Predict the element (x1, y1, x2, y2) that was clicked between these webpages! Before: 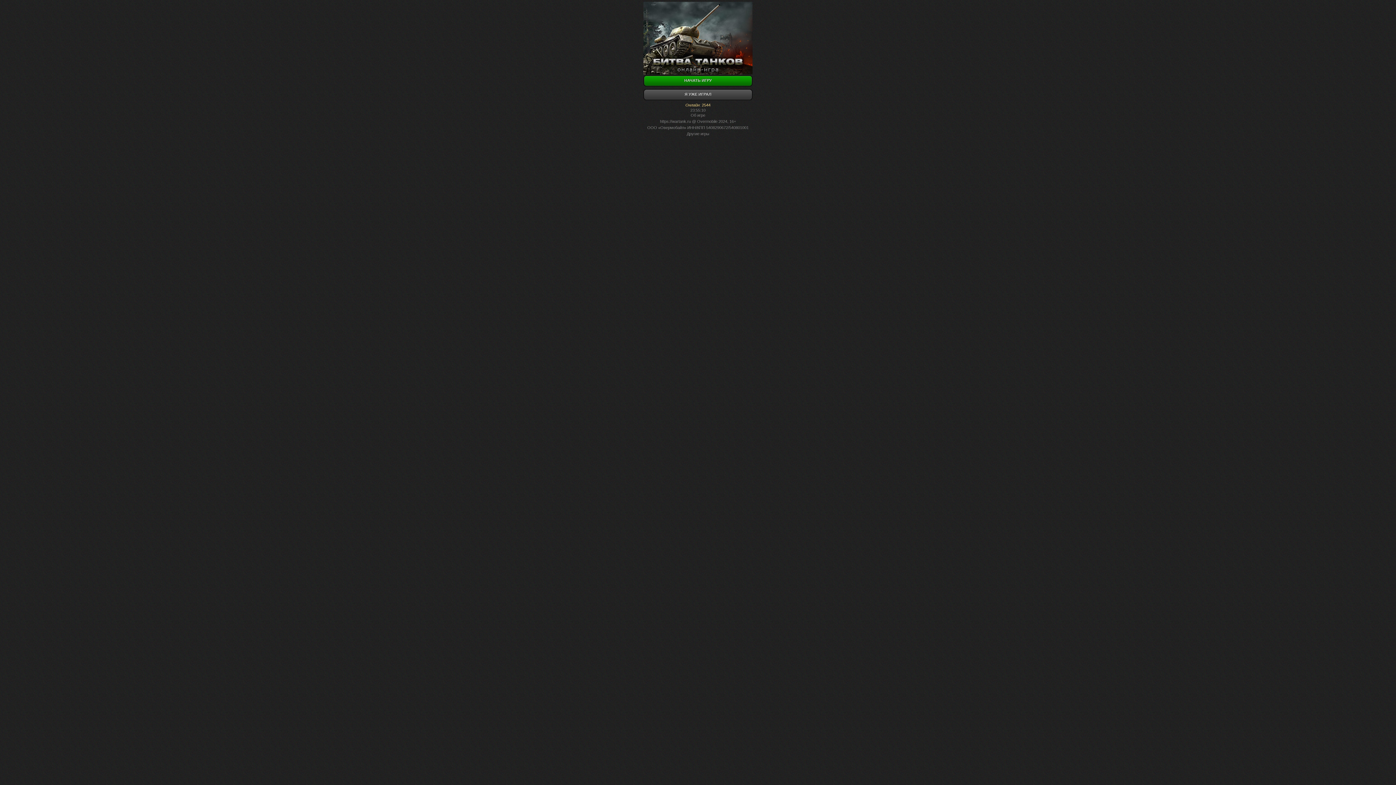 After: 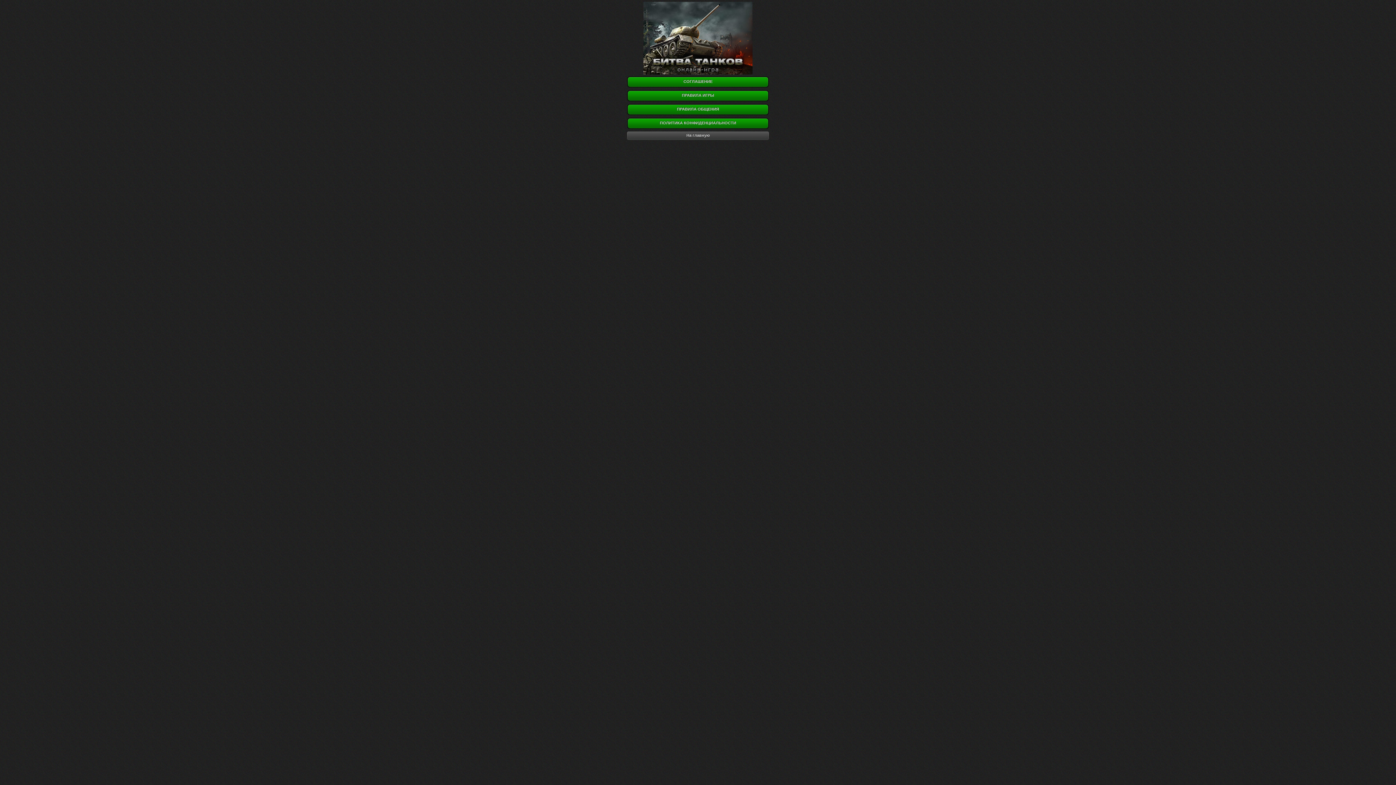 Action: label: Об игре bbox: (690, 113, 705, 117)